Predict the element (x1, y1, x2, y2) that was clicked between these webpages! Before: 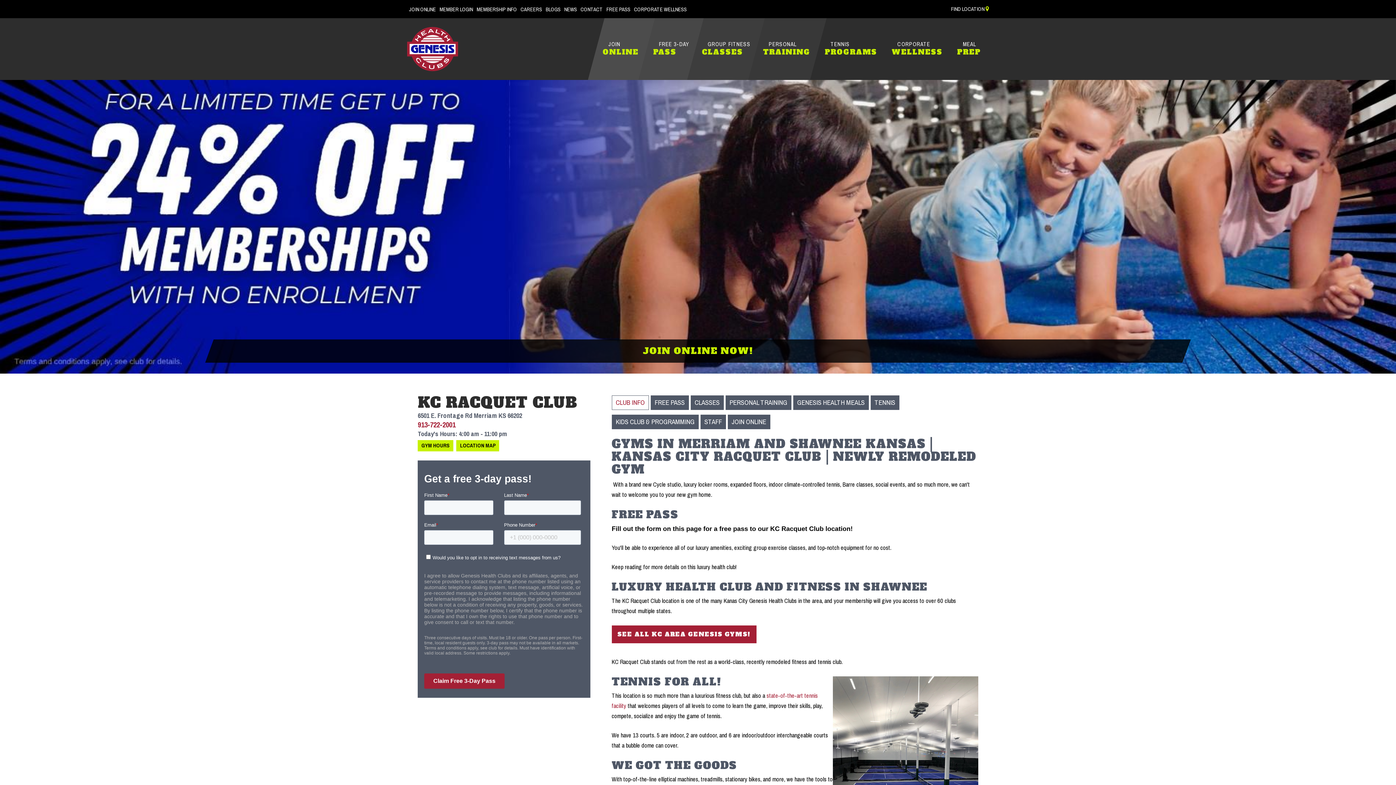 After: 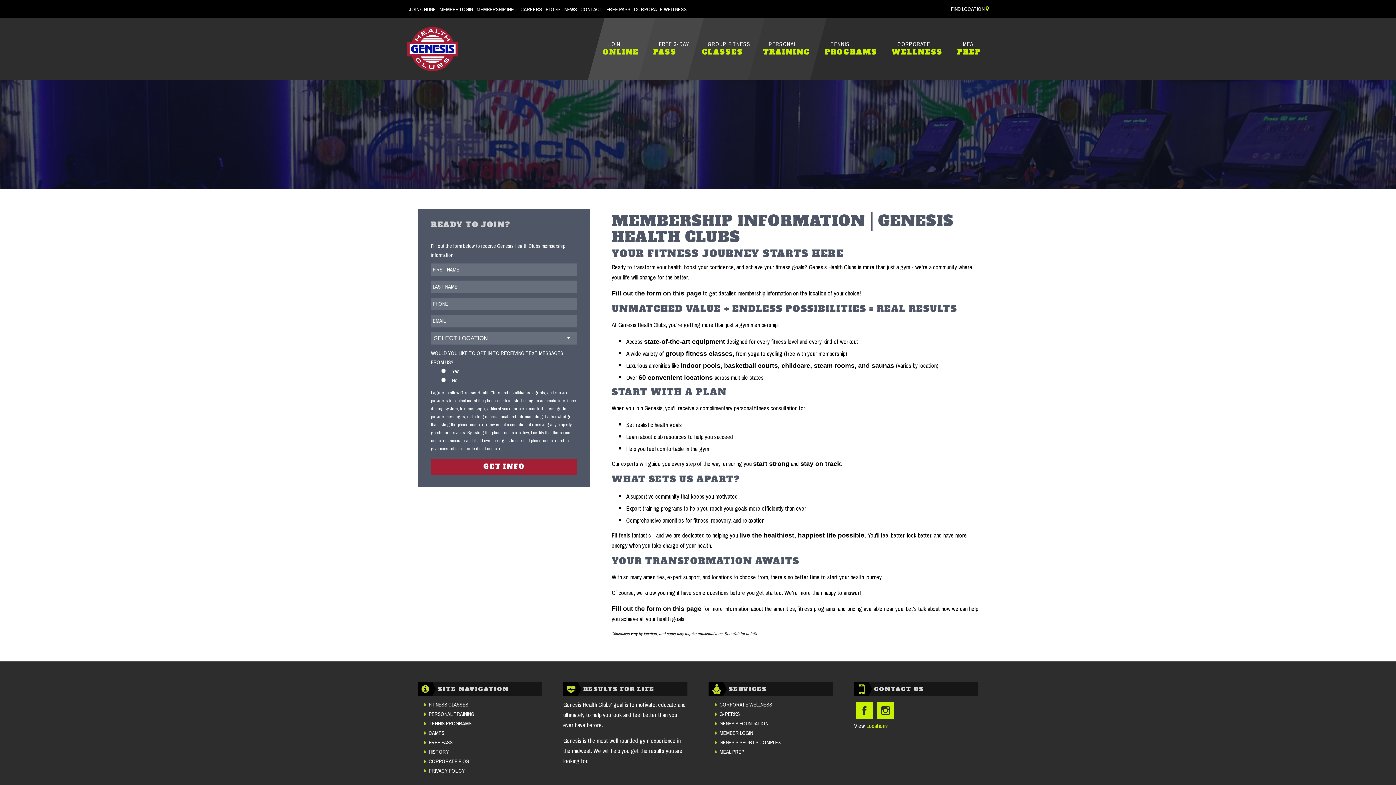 Action: label: MEMBERSHIP INFO bbox: (476, 4, 517, 14)